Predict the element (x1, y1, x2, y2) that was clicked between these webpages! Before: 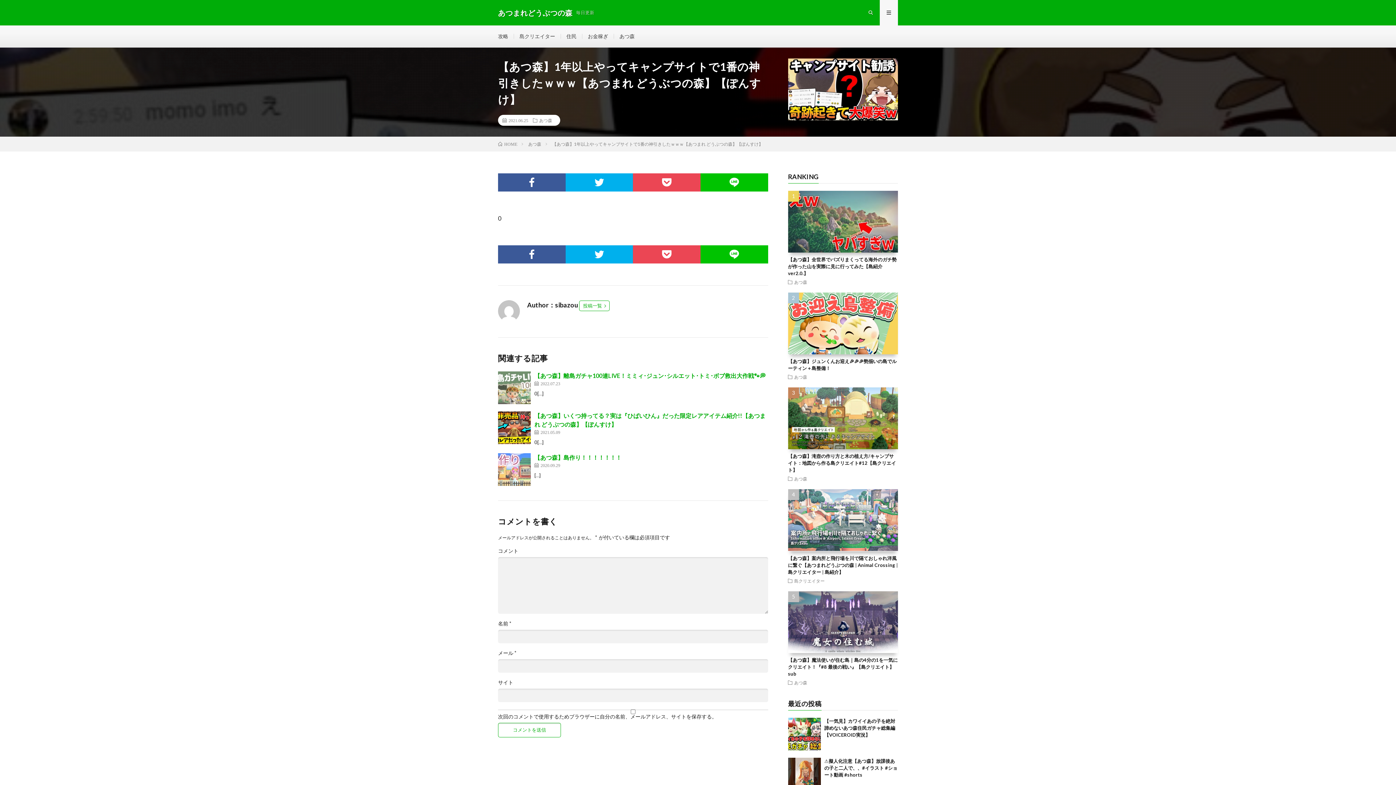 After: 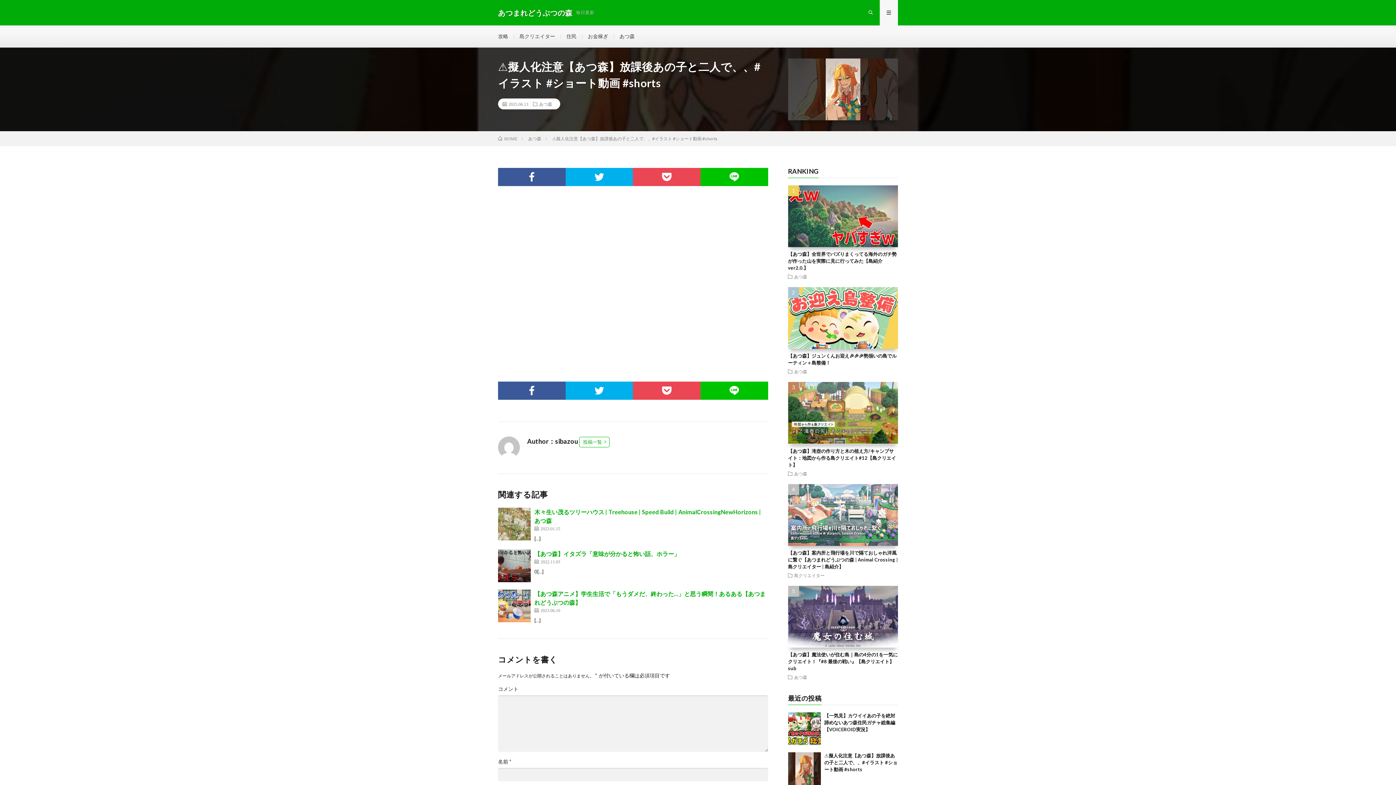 Action: bbox: (824, 758, 897, 778) label: ⚠️擬人化注意【あつ森】放課後あの子と二人で、、#イラスト #ショート動画 #shorts